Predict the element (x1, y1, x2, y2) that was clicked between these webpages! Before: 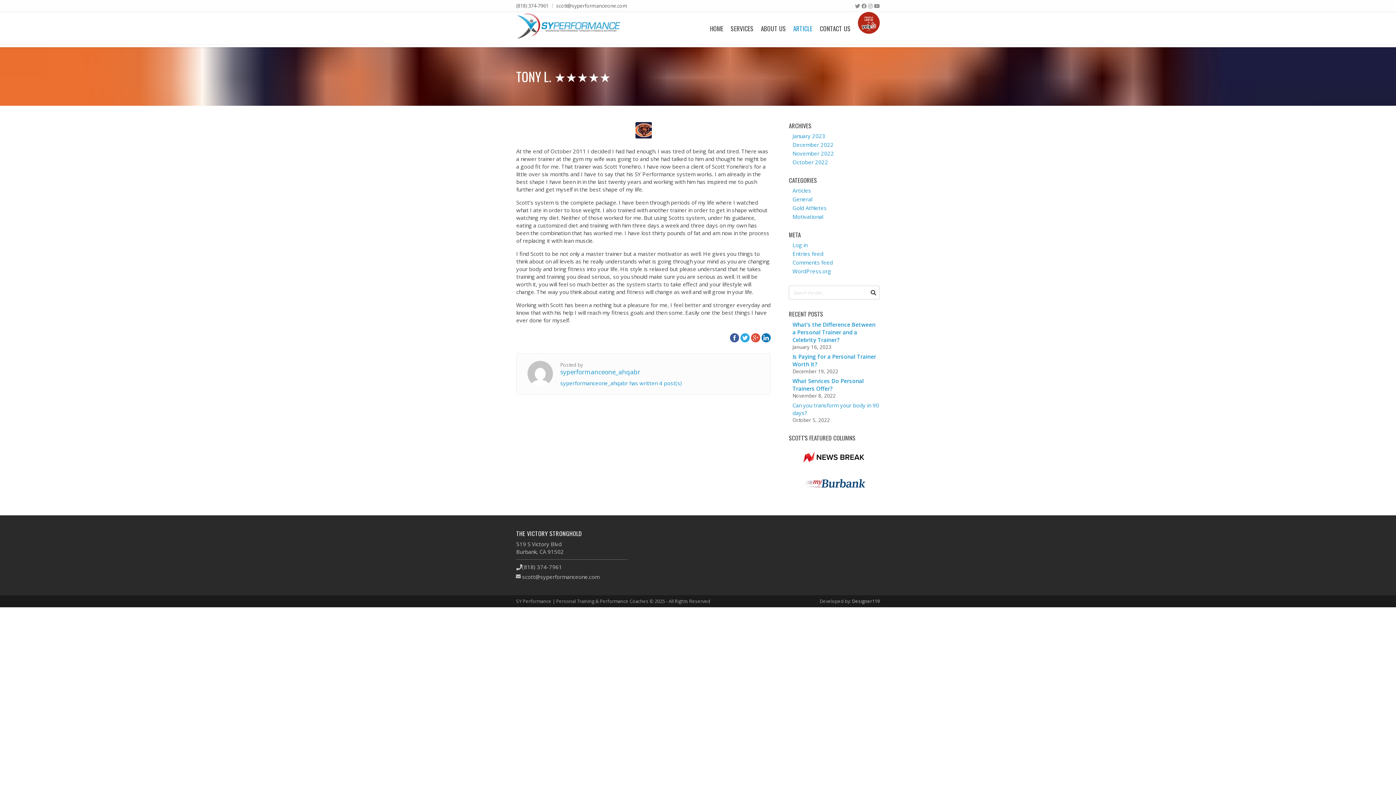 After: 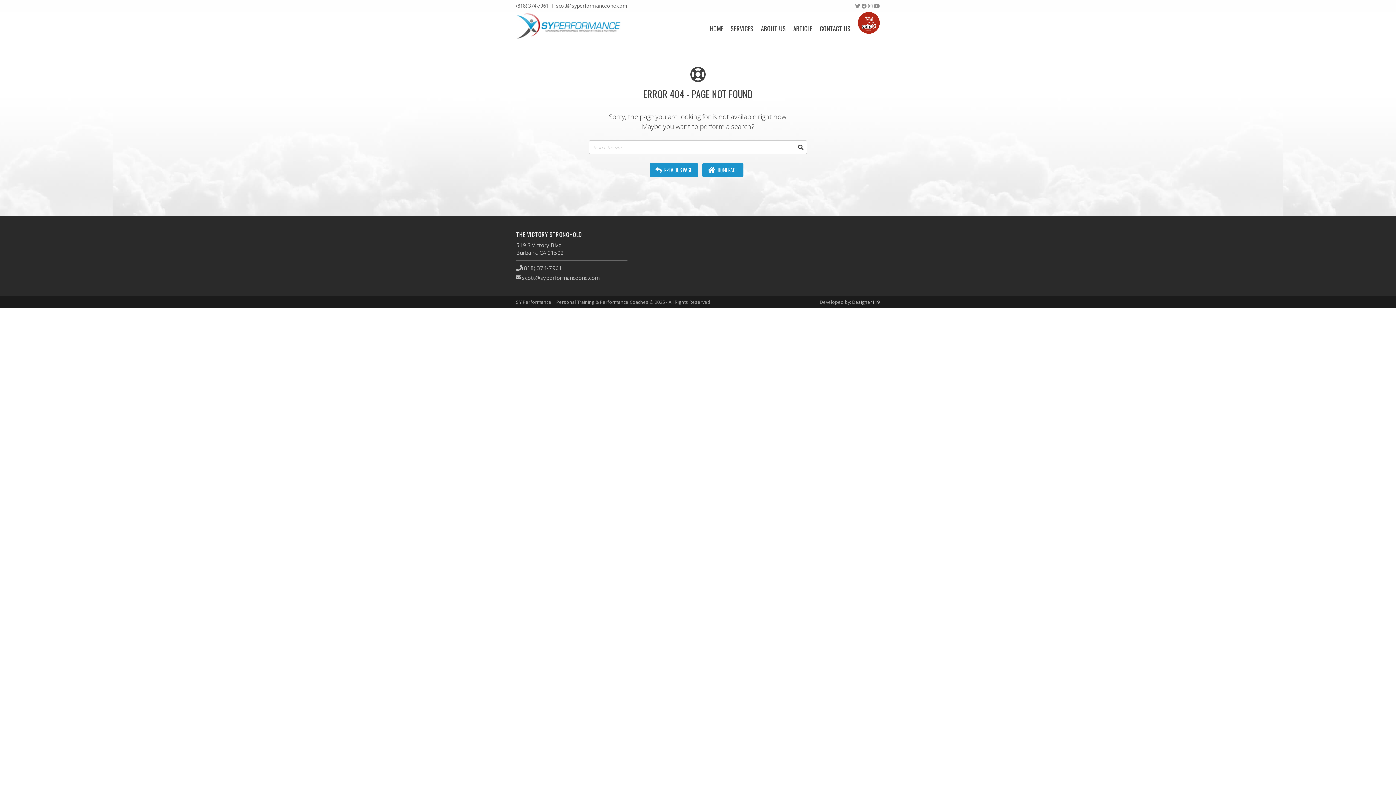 Action: bbox: (792, 195, 812, 202) label: General